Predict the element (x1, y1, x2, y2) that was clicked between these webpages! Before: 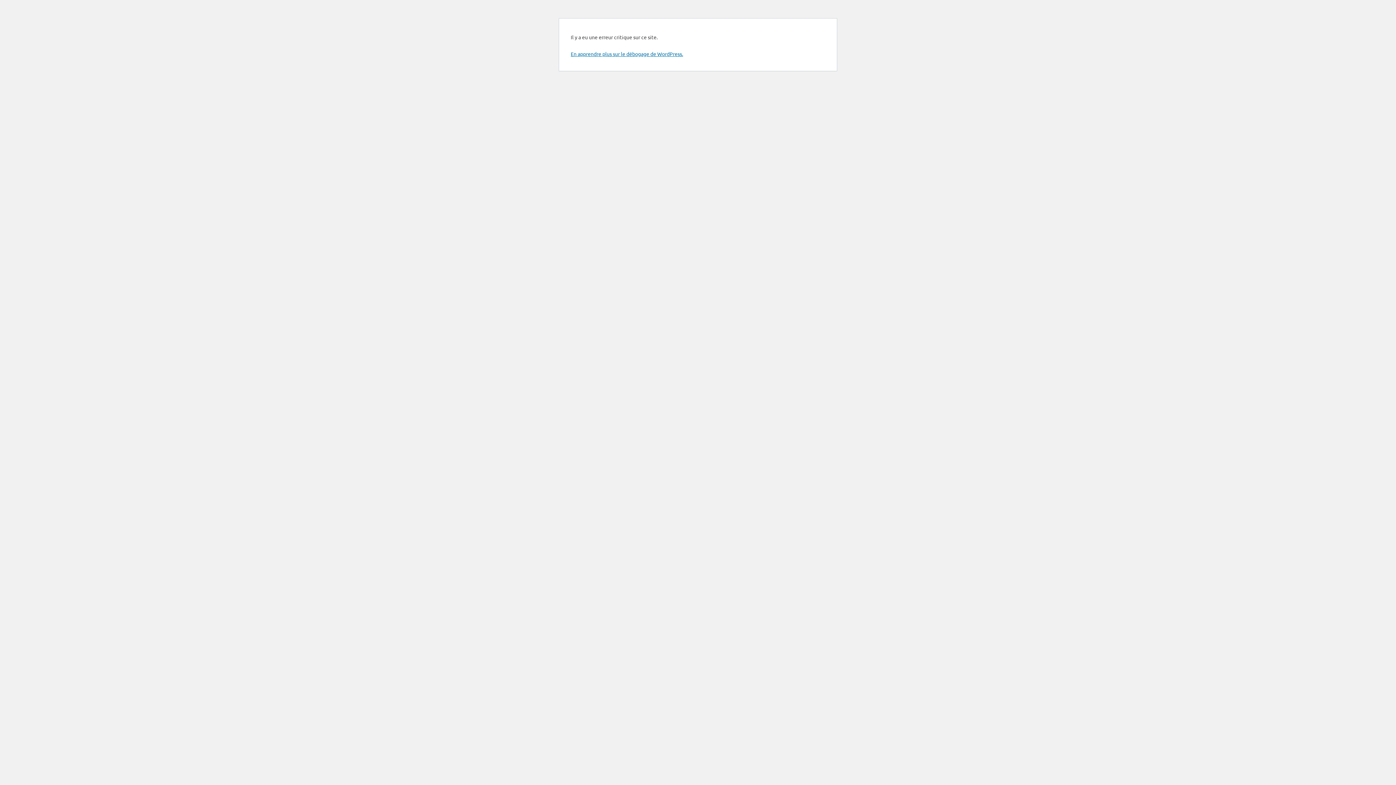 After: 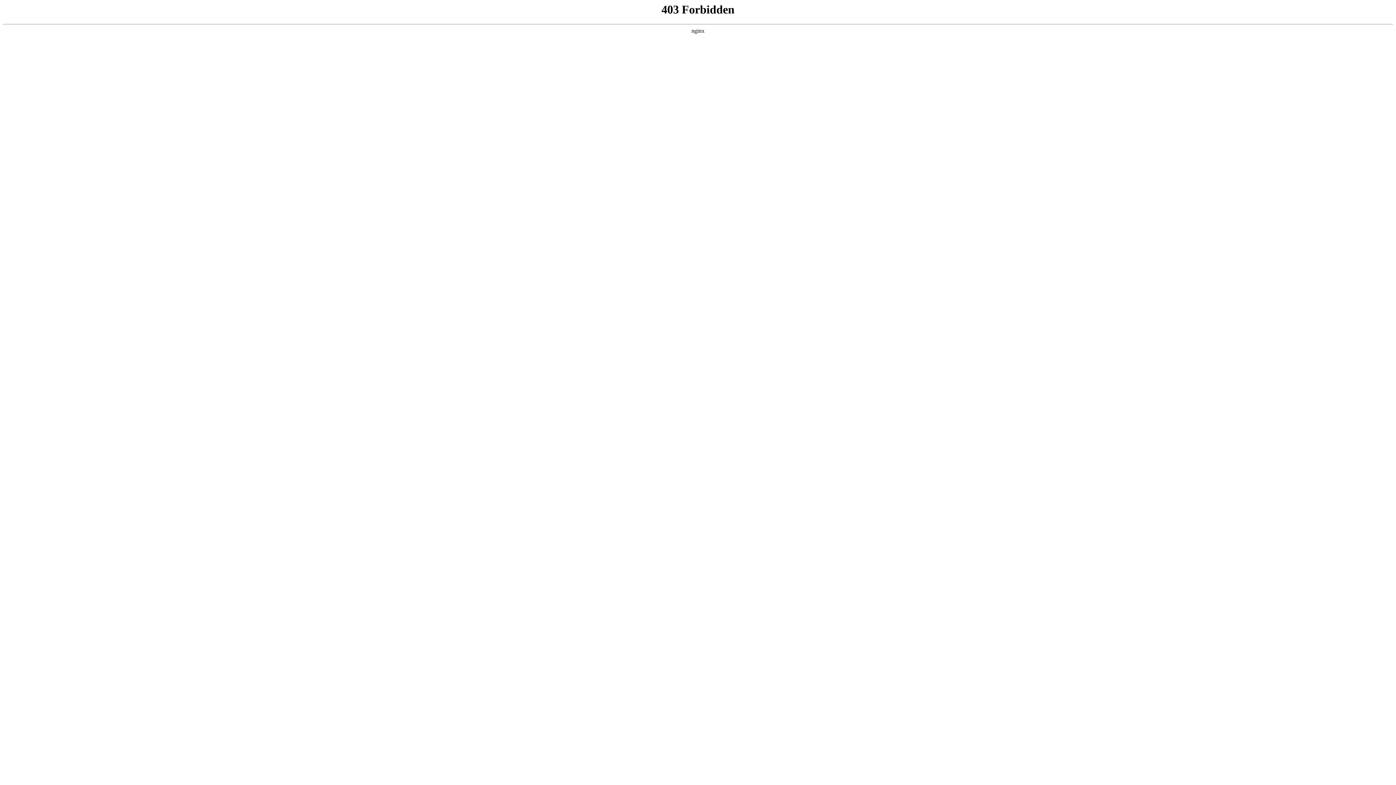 Action: bbox: (570, 50, 683, 57) label: En apprendre plus sur le débogage de WordPress.